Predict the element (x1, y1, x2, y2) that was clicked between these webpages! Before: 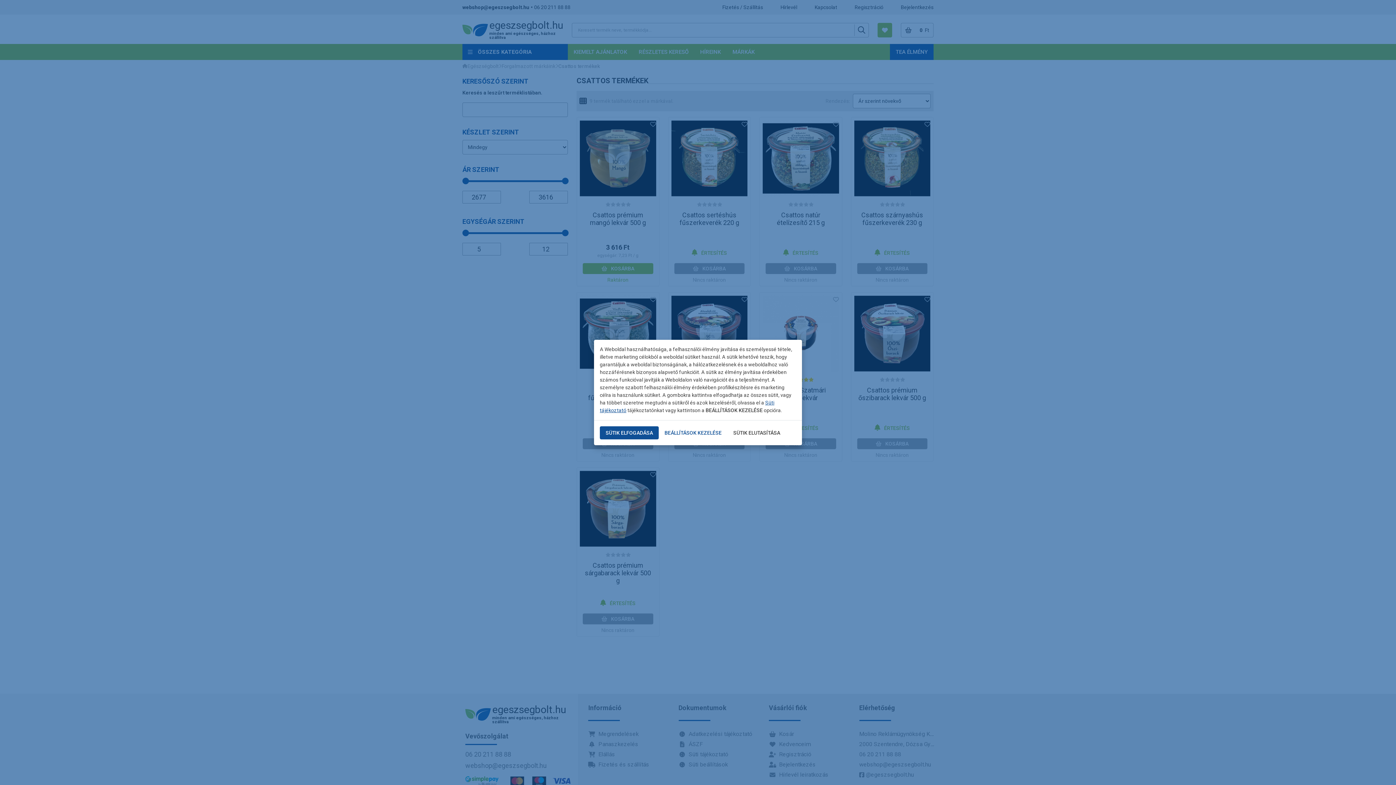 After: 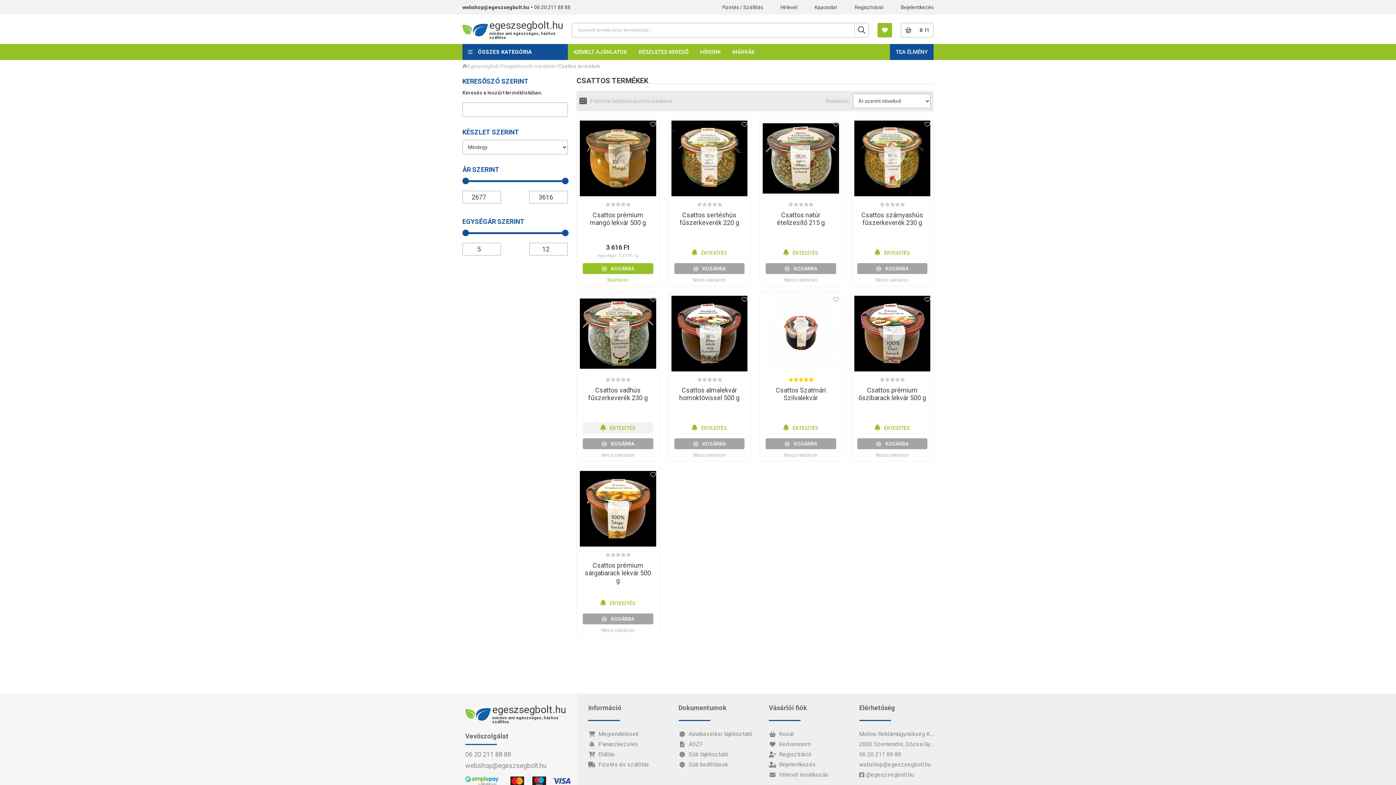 Action: bbox: (600, 426, 658, 439) label: SÜTIK ELFOGADÁSA